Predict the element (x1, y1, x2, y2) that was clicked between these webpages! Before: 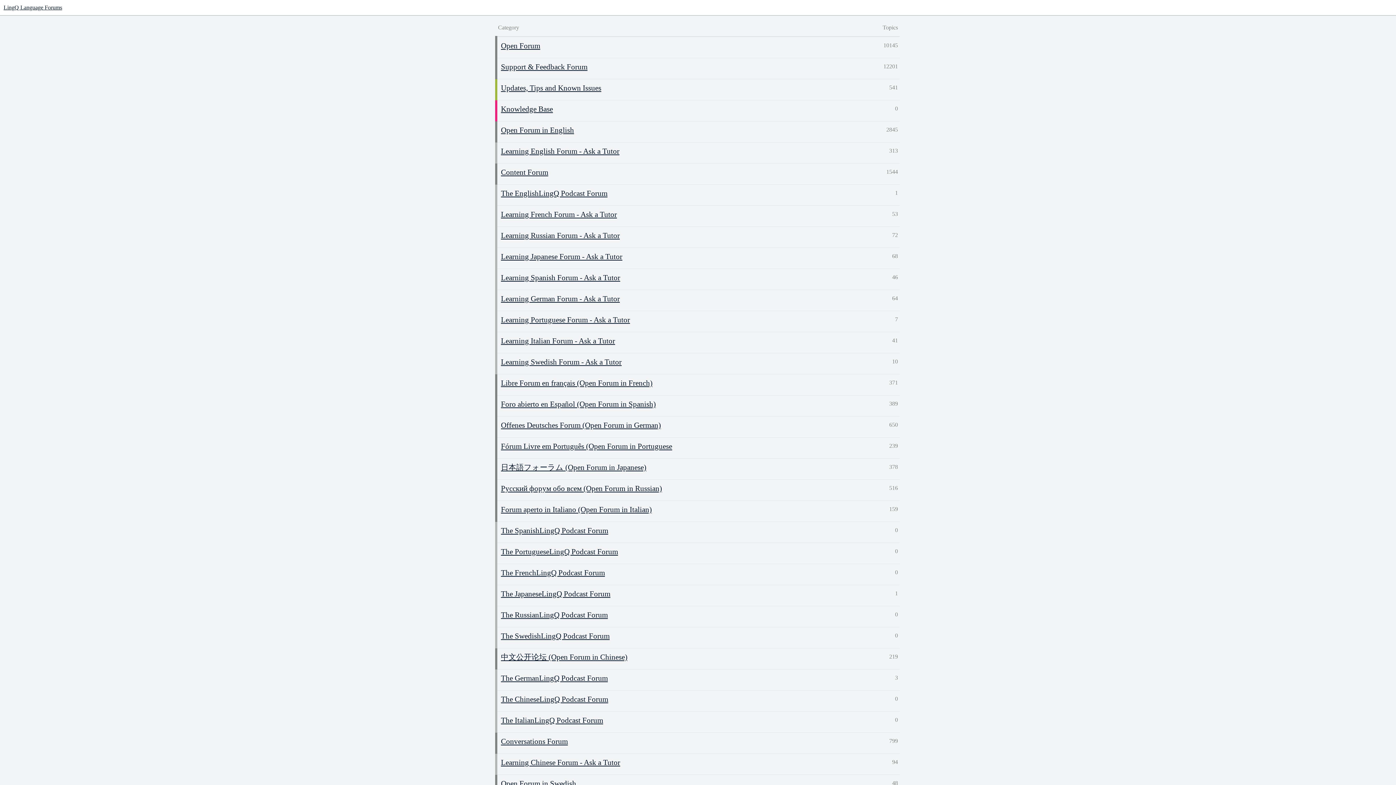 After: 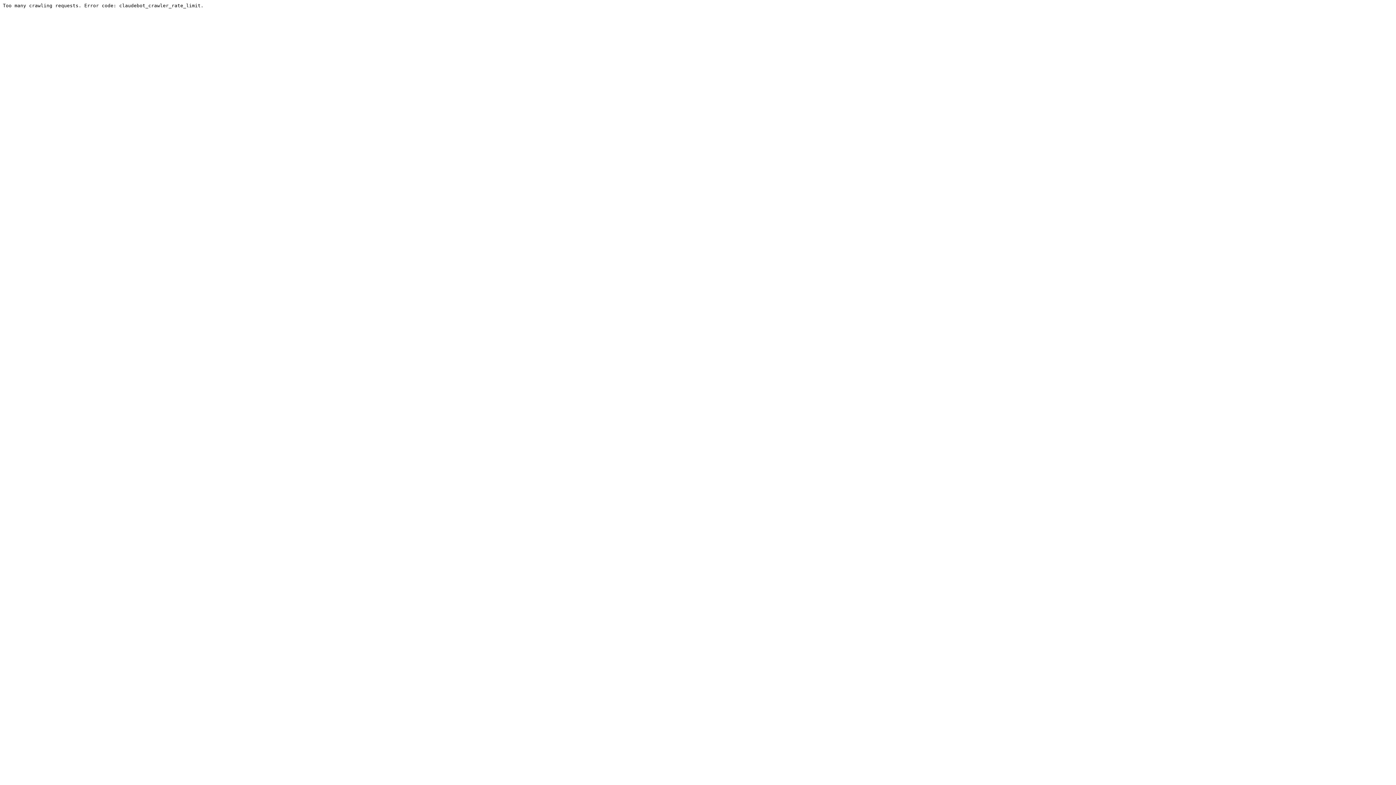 Action: bbox: (501, 421, 661, 429) label: Offenes Deutsches Forum (Open Forum in German)